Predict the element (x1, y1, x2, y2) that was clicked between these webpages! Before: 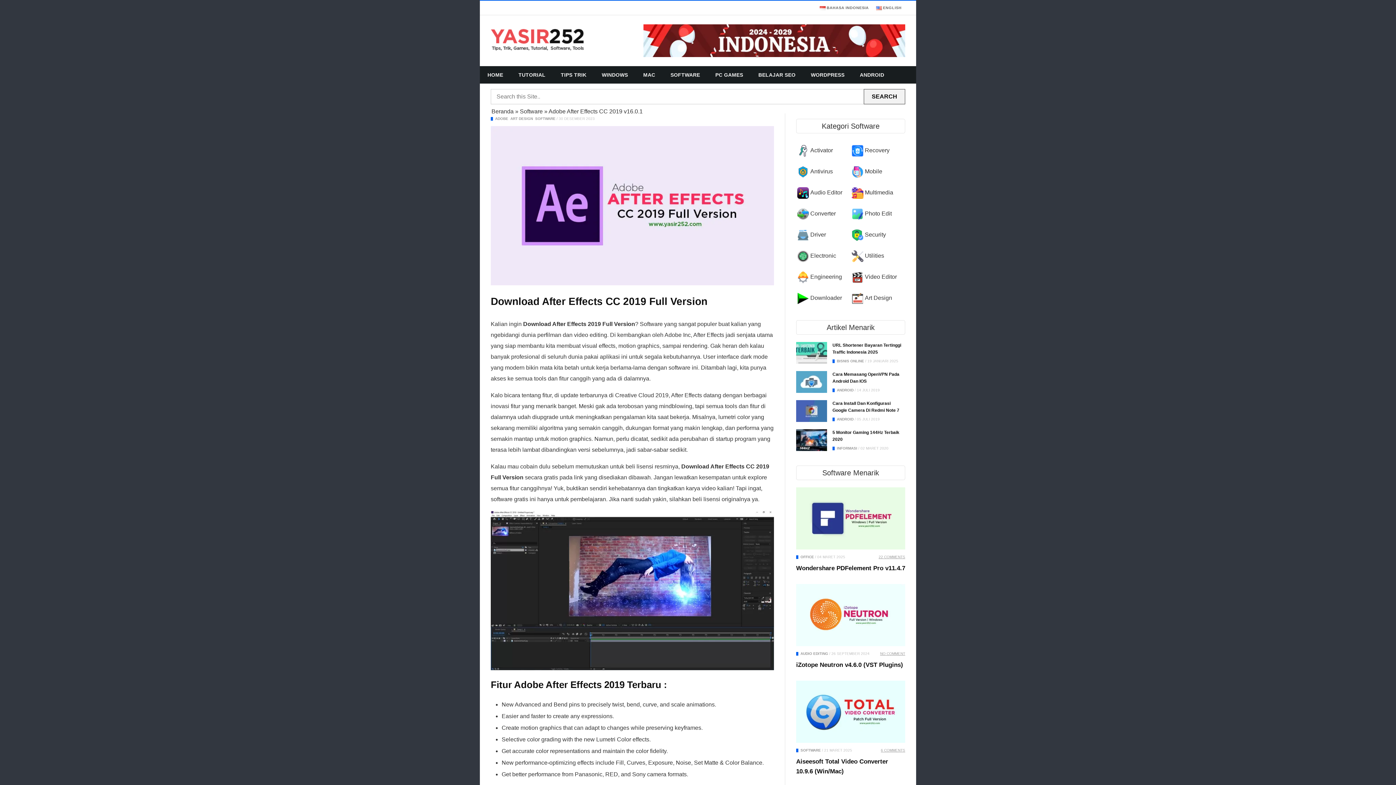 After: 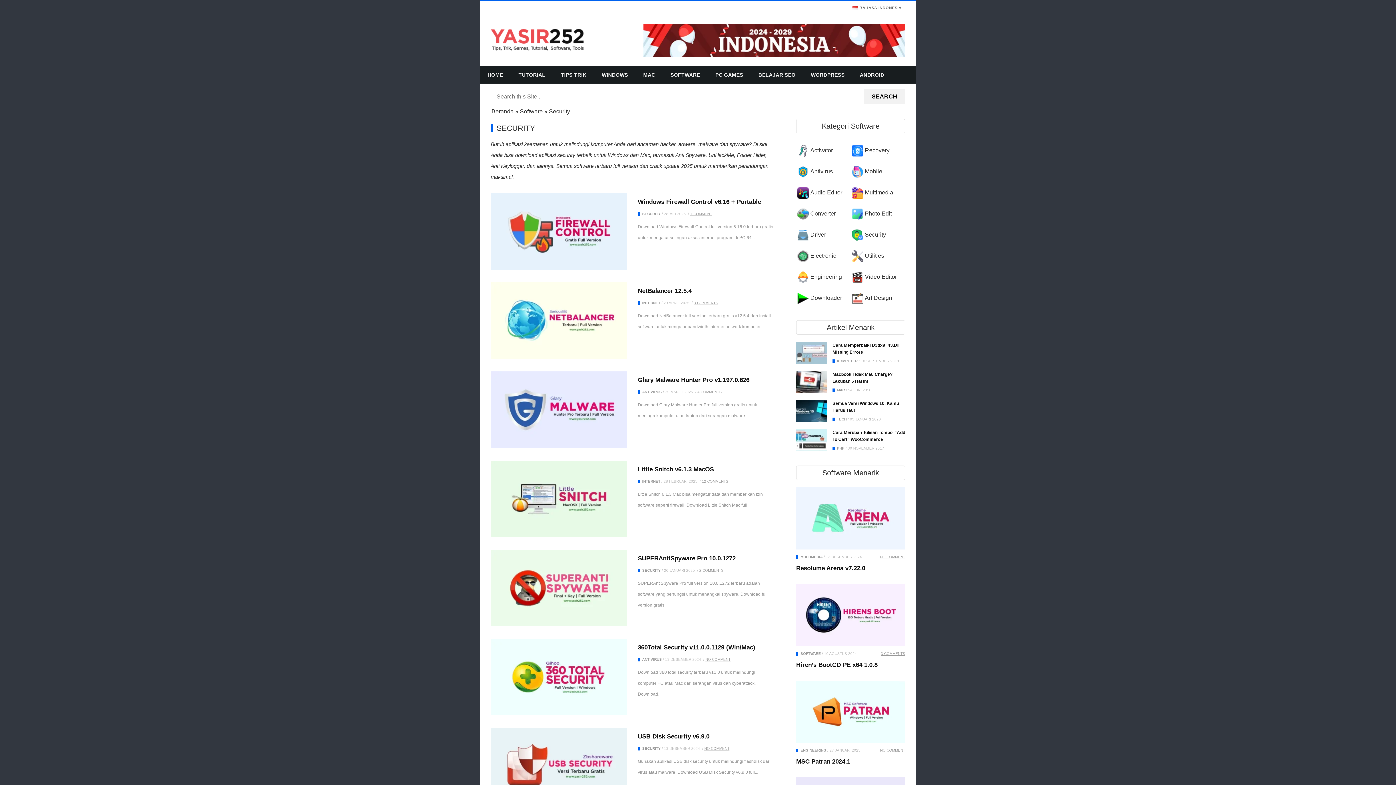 Action: bbox: (865, 231, 886, 237) label: Security